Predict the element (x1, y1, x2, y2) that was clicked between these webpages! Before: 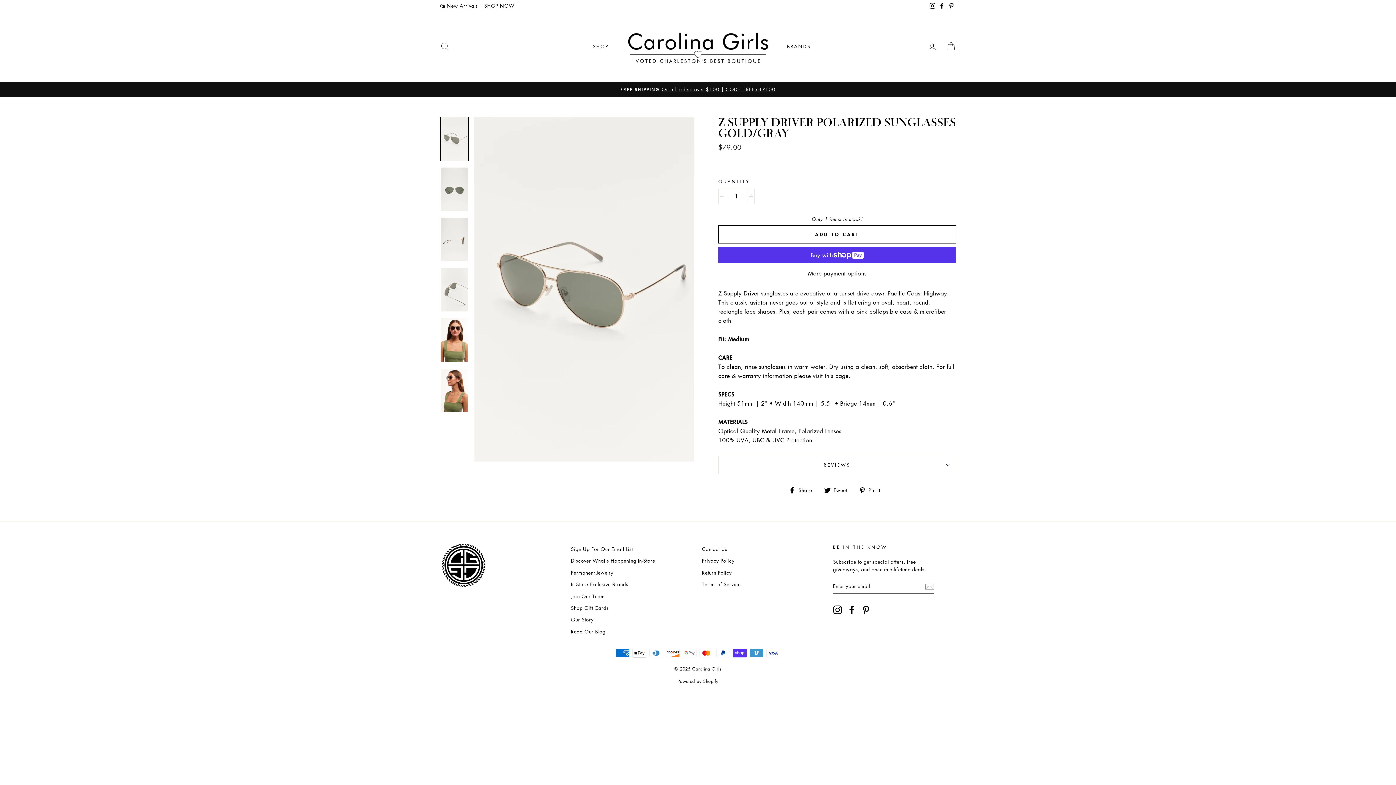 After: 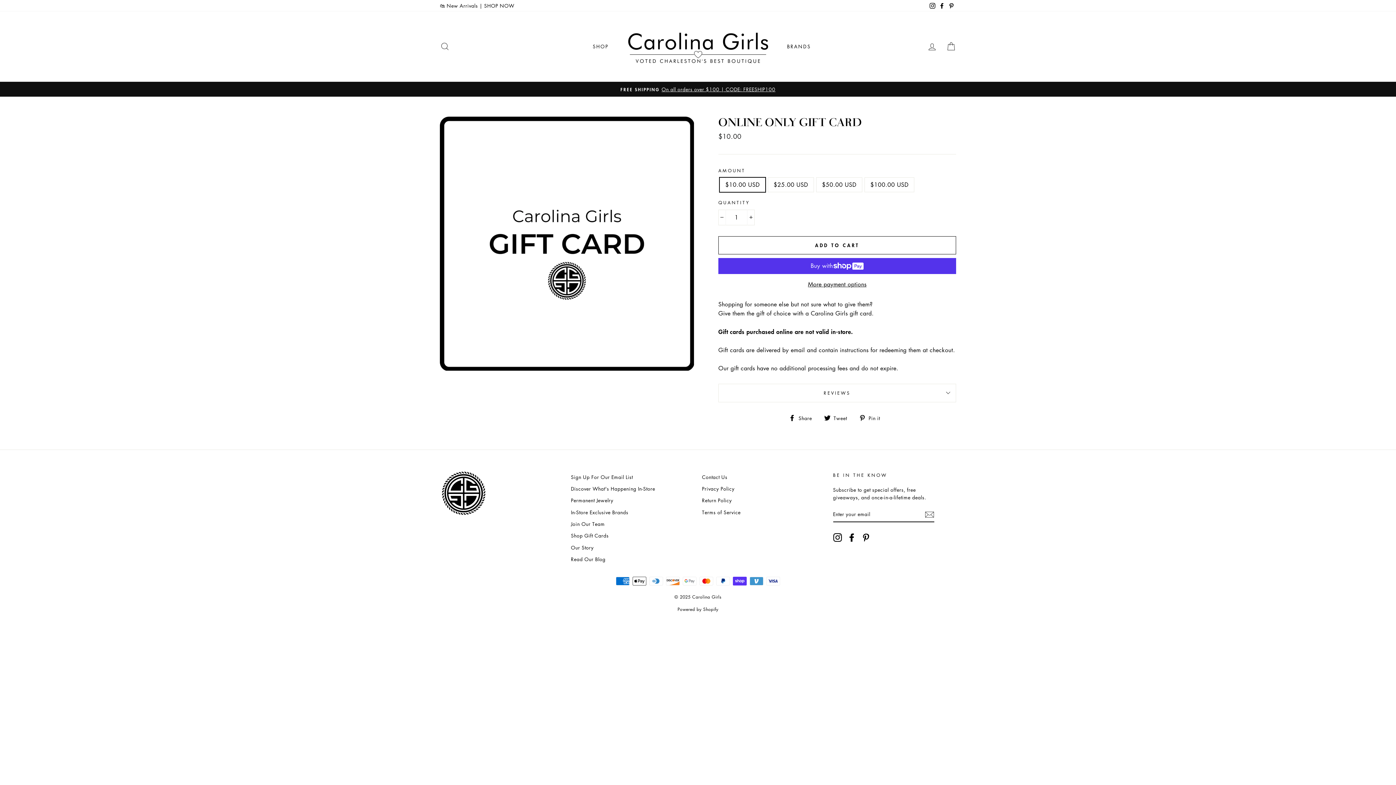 Action: bbox: (571, 602, 608, 613) label: Shop Gift Cards